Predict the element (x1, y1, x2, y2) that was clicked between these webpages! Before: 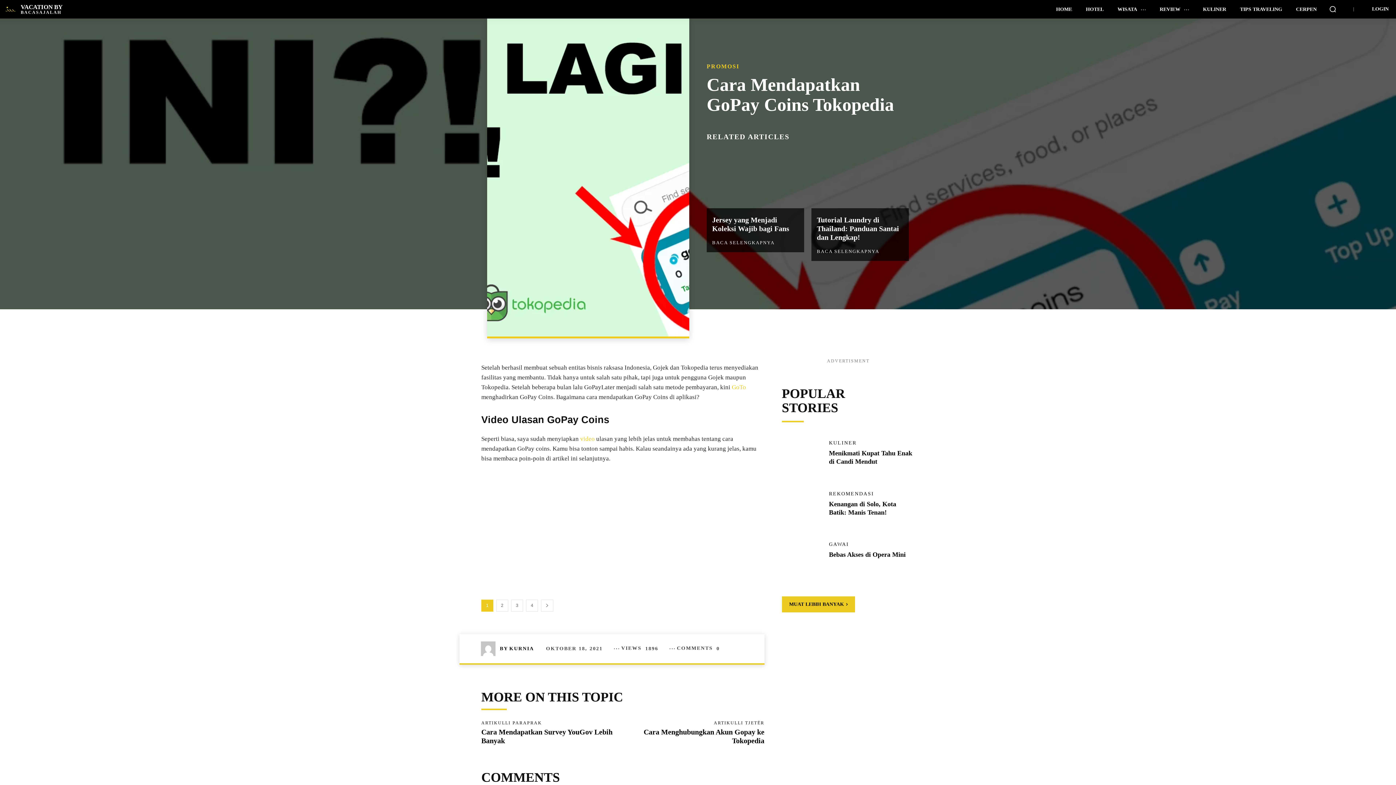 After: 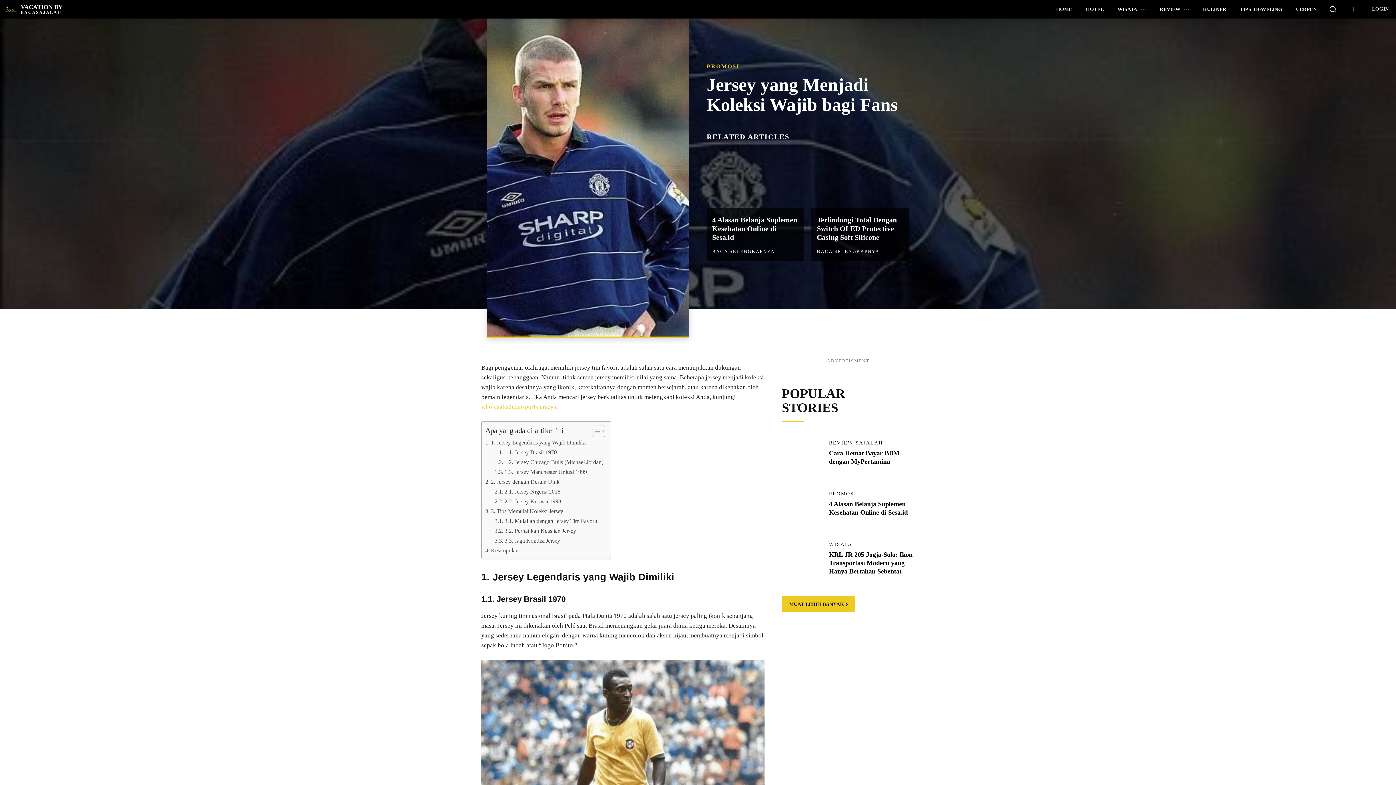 Action: bbox: (706, 149, 804, 208)